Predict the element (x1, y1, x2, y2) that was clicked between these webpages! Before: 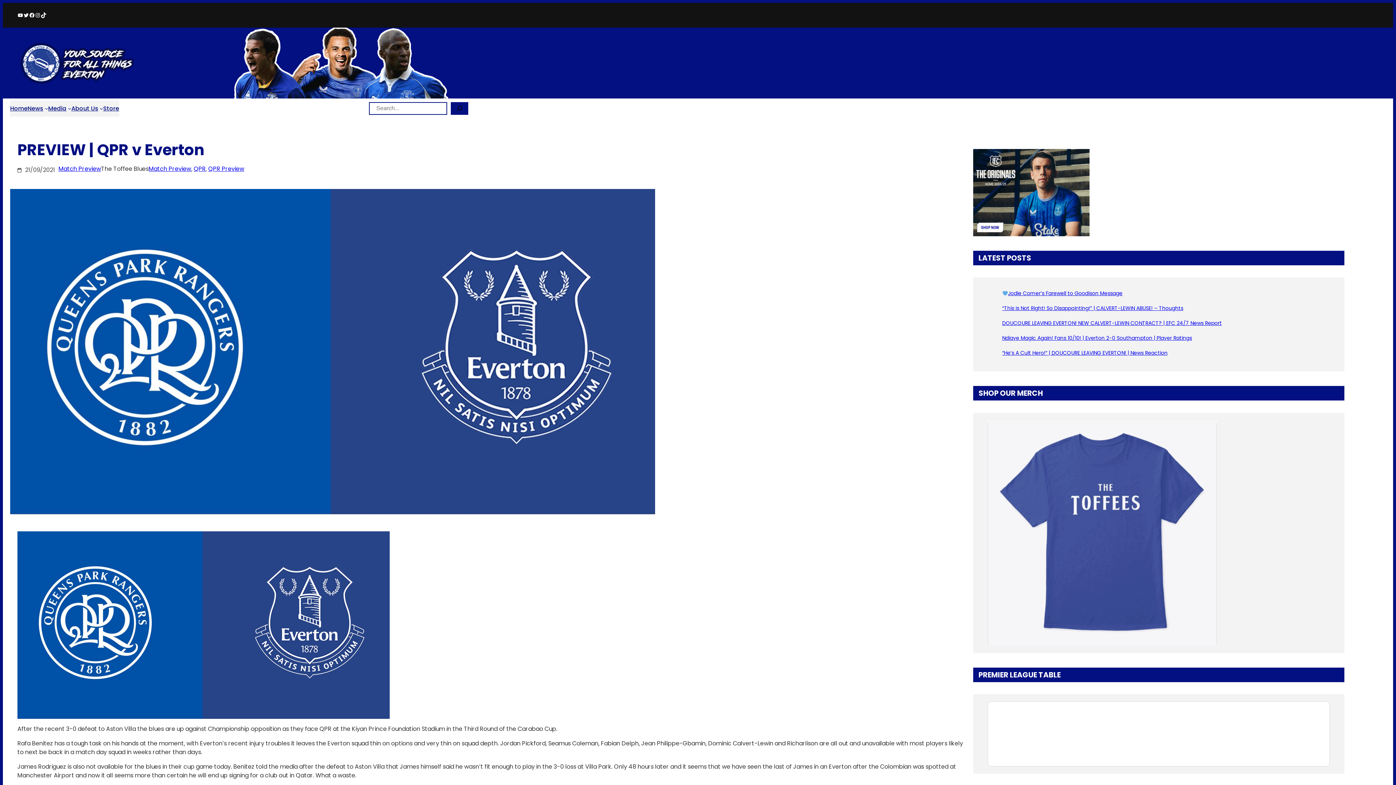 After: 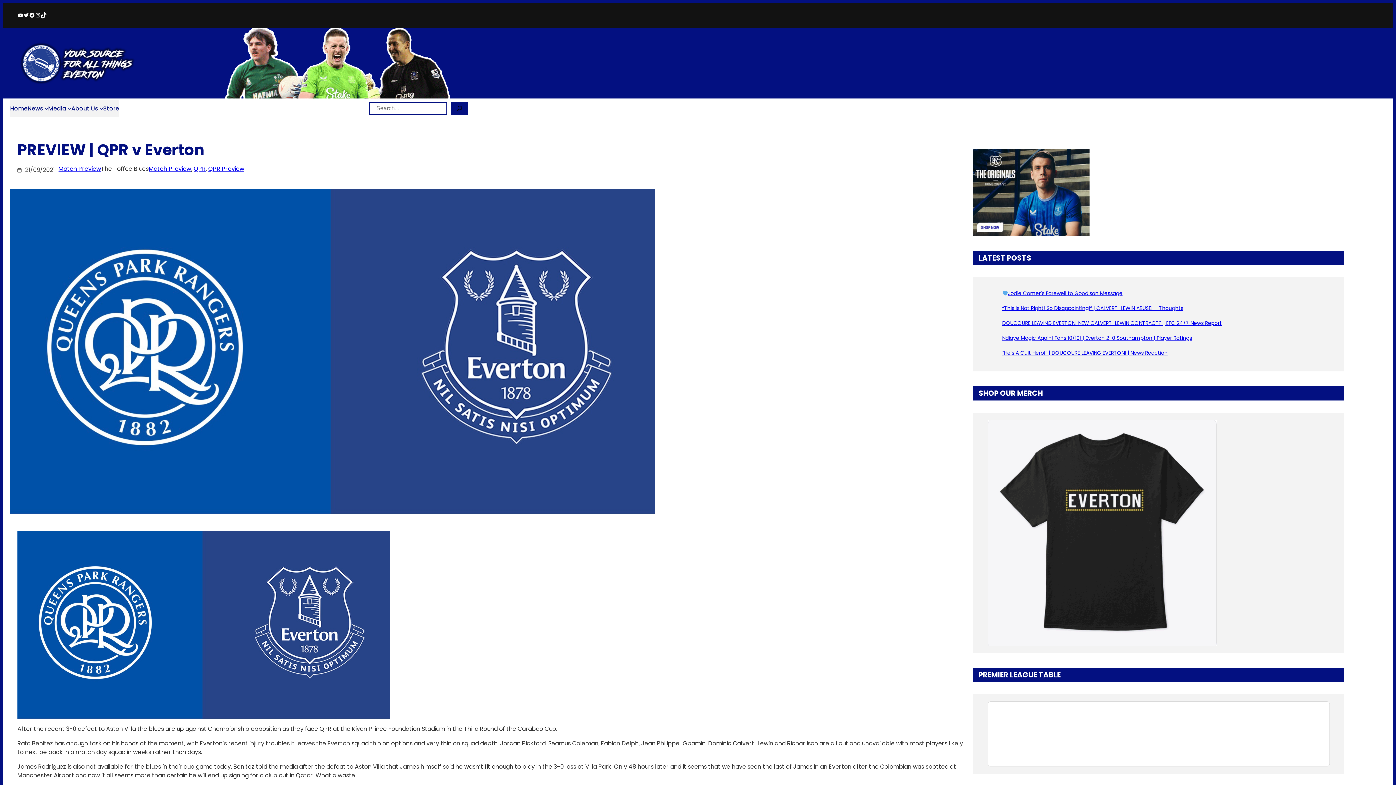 Action: bbox: (40, 12, 46, 18) label: TikTok